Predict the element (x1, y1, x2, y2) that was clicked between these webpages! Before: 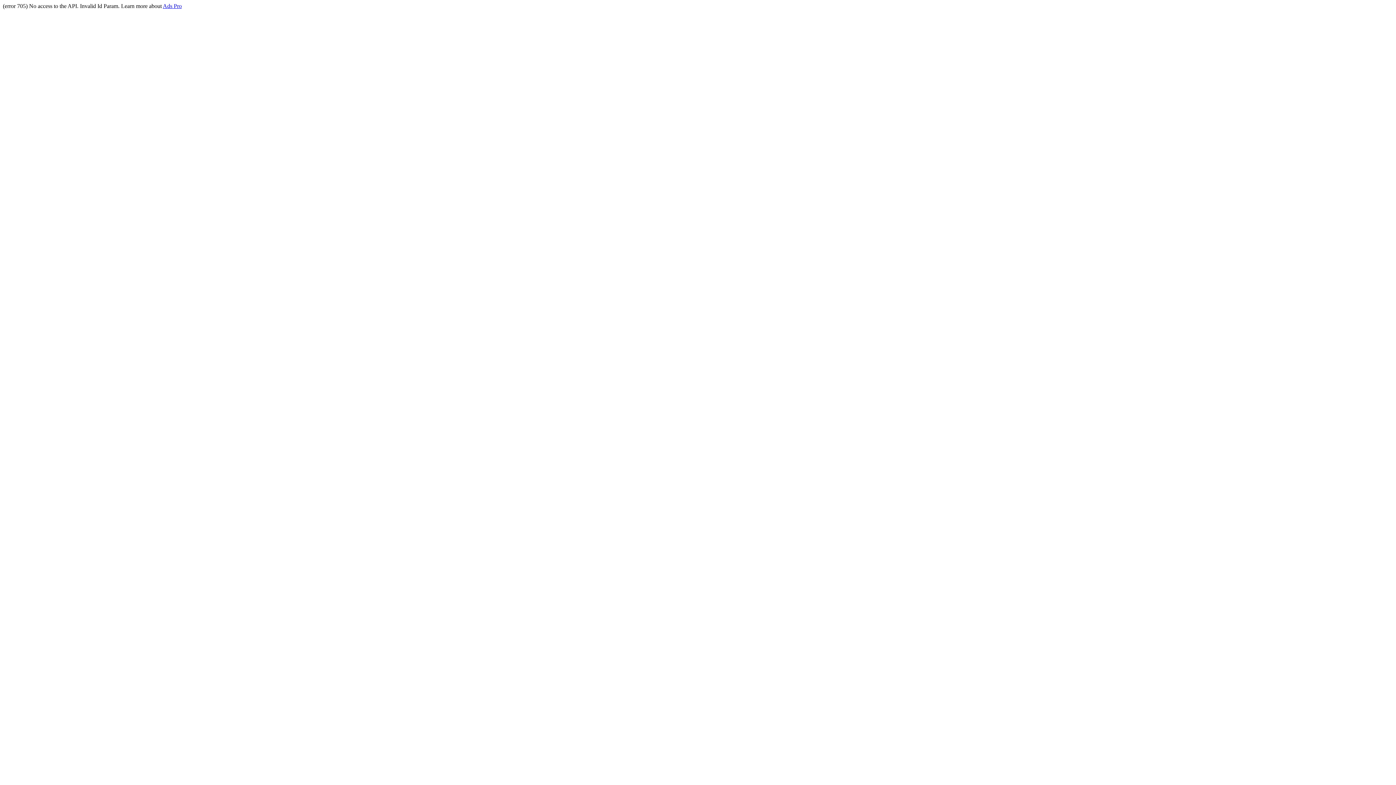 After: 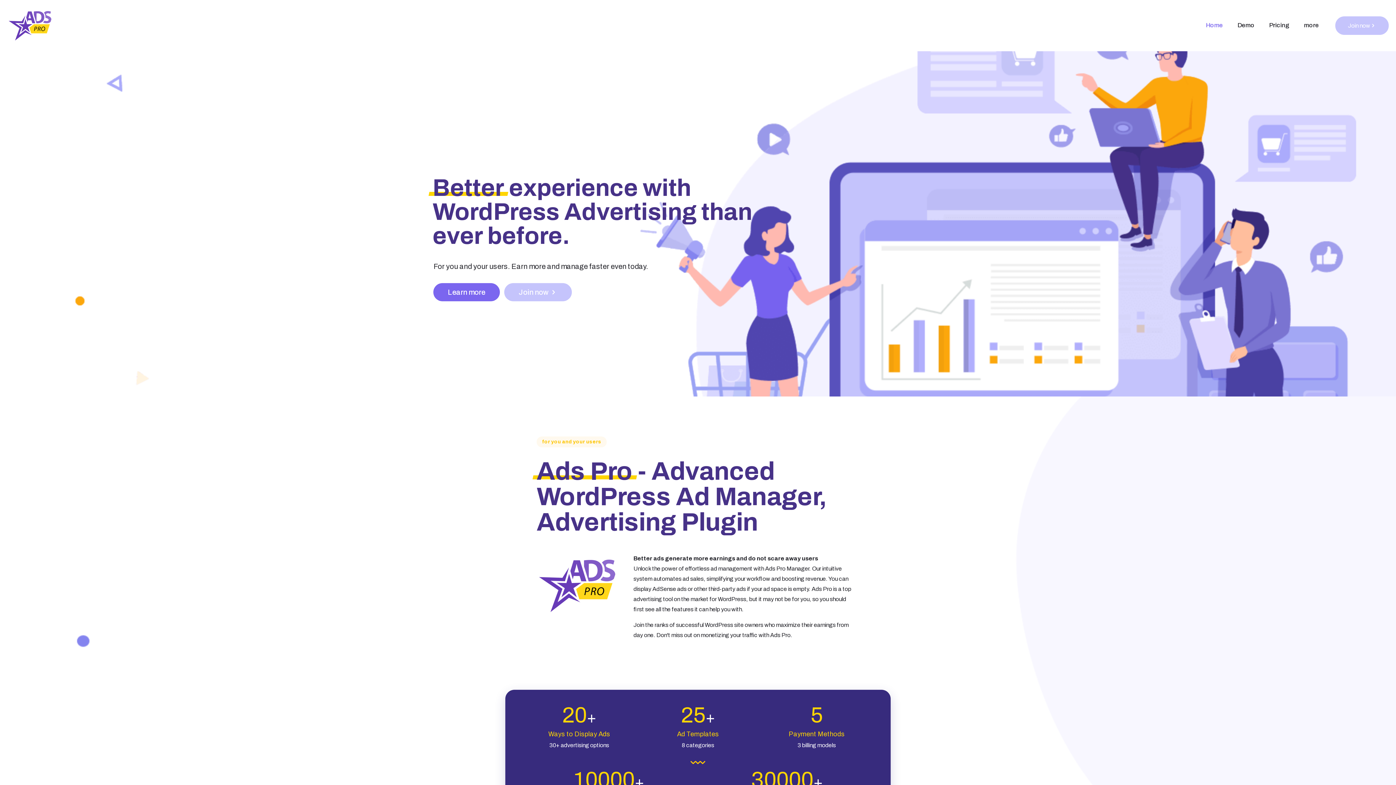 Action: bbox: (162, 2, 181, 9) label: Ads Pro